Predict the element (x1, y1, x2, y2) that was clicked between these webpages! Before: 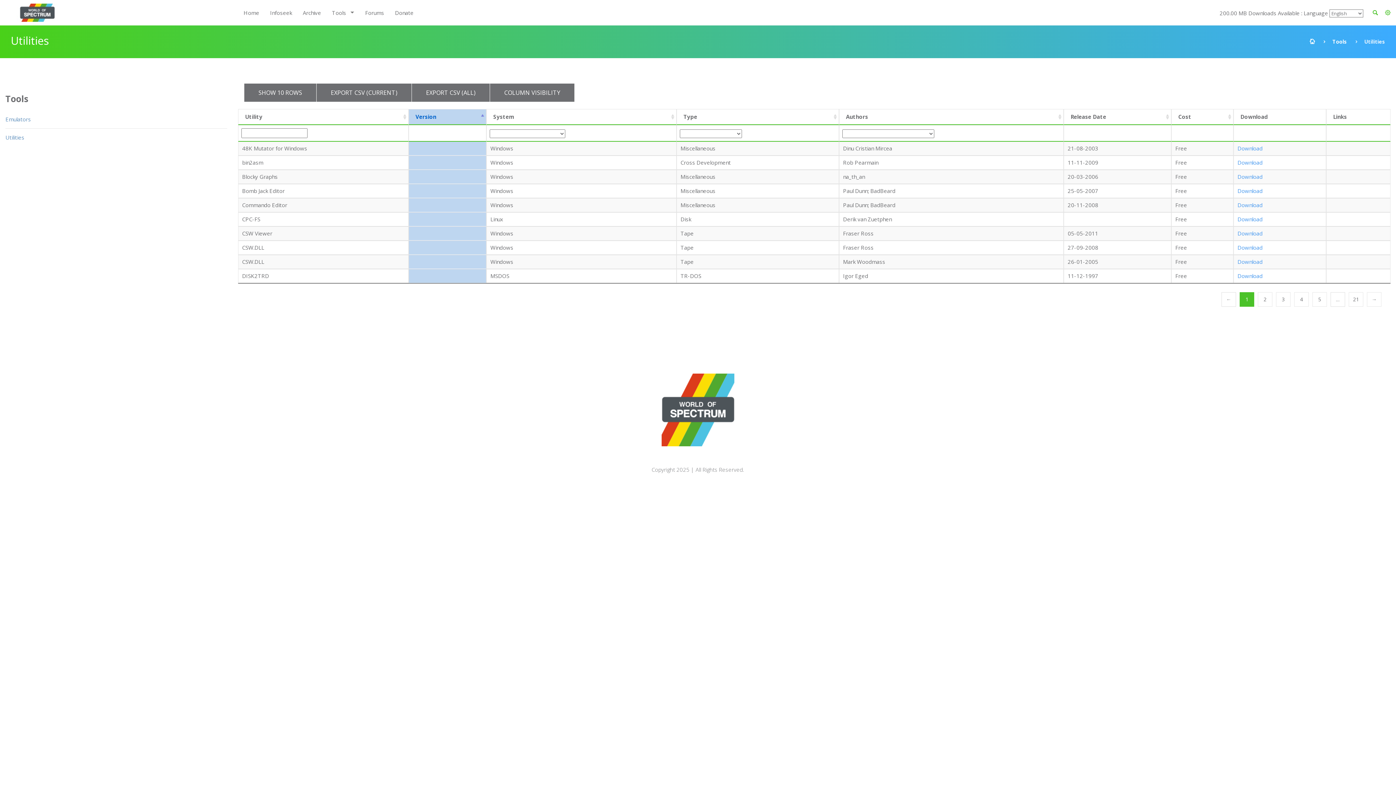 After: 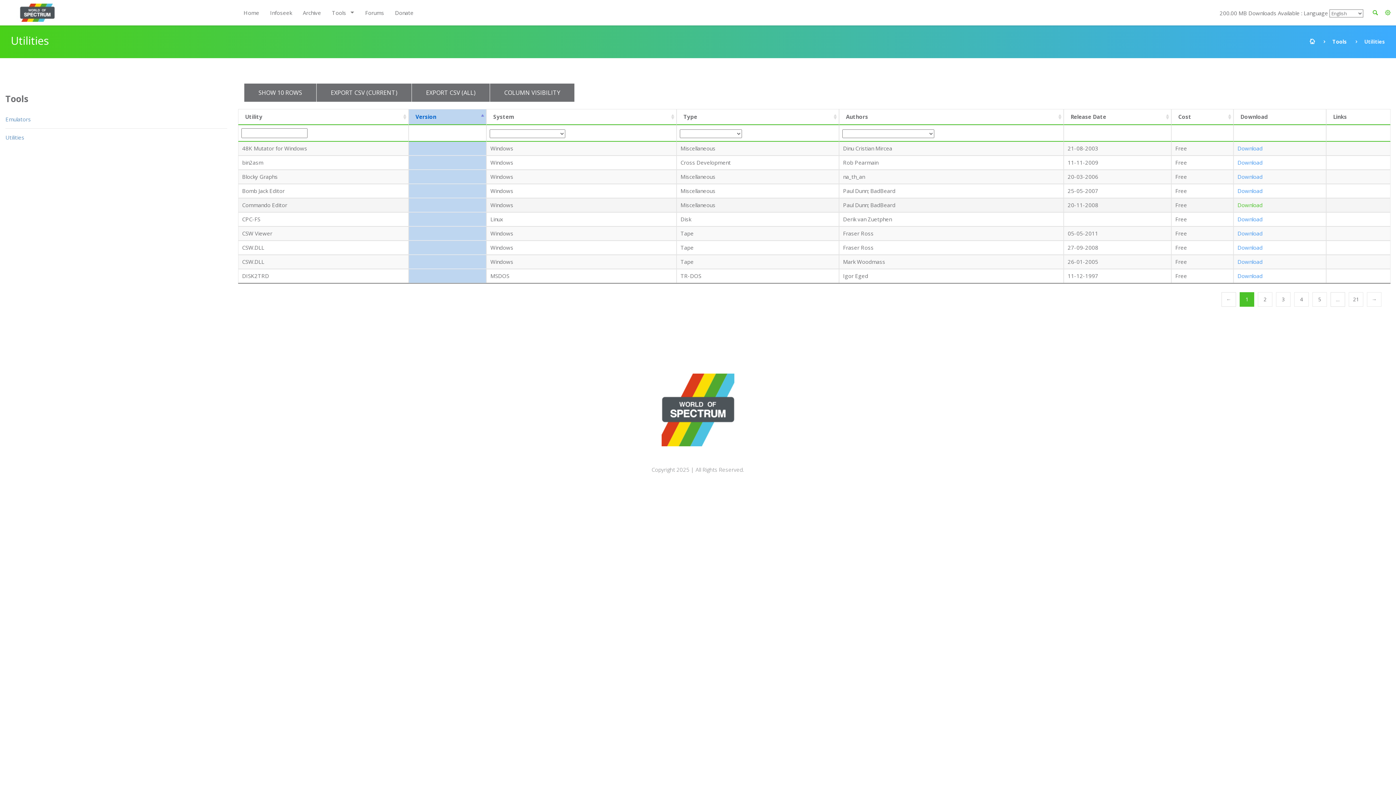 Action: bbox: (1237, 201, 1262, 208) label: Download